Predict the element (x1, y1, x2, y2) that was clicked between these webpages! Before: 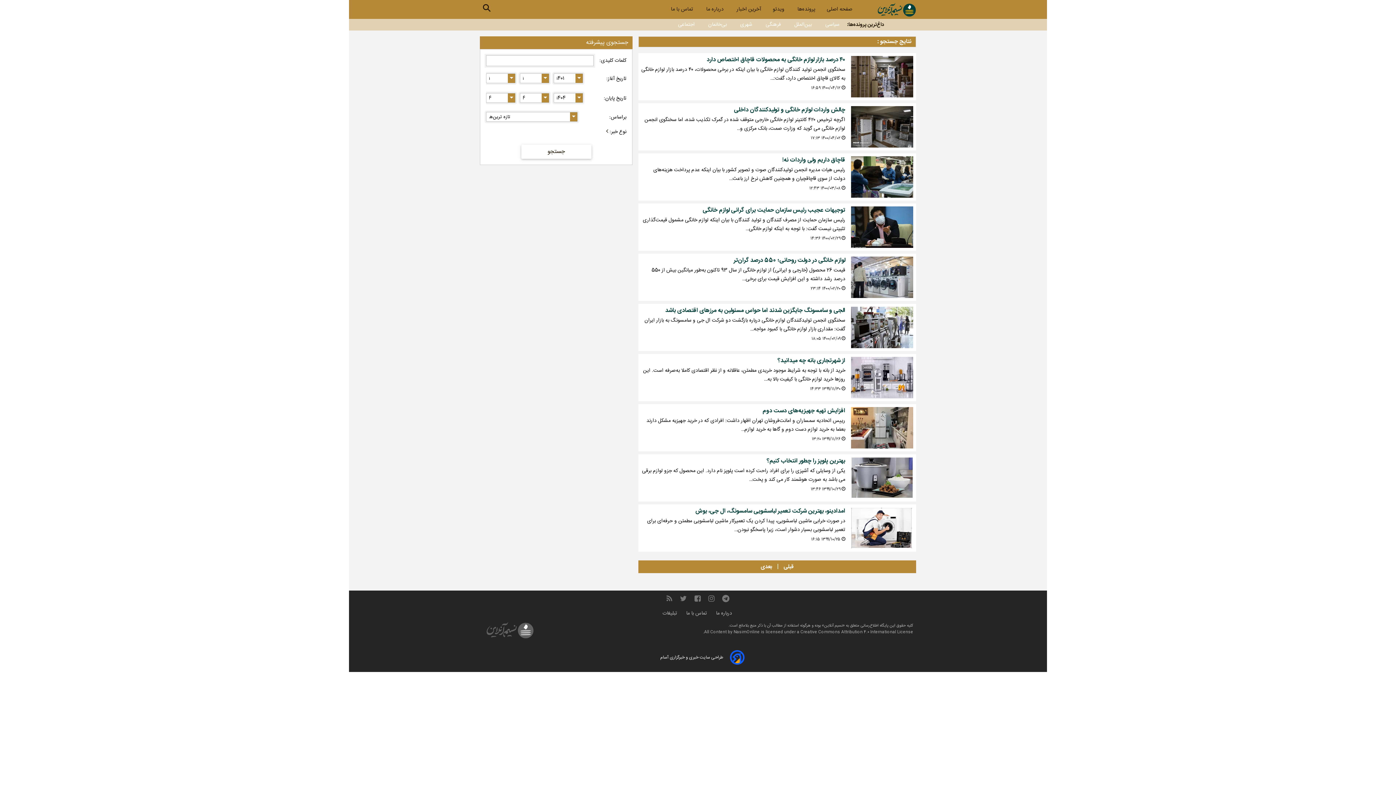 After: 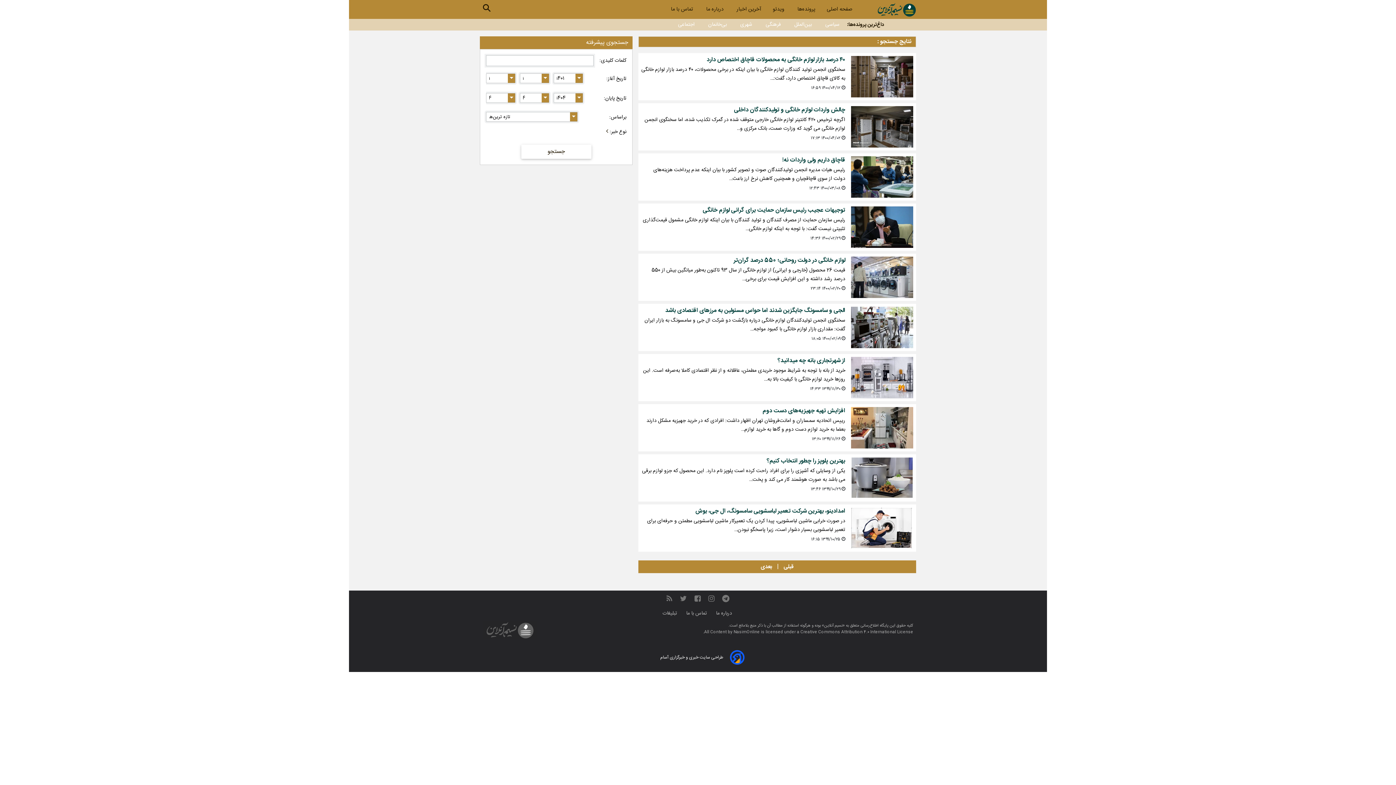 Action: bbox: (845, 156, 913, 197)